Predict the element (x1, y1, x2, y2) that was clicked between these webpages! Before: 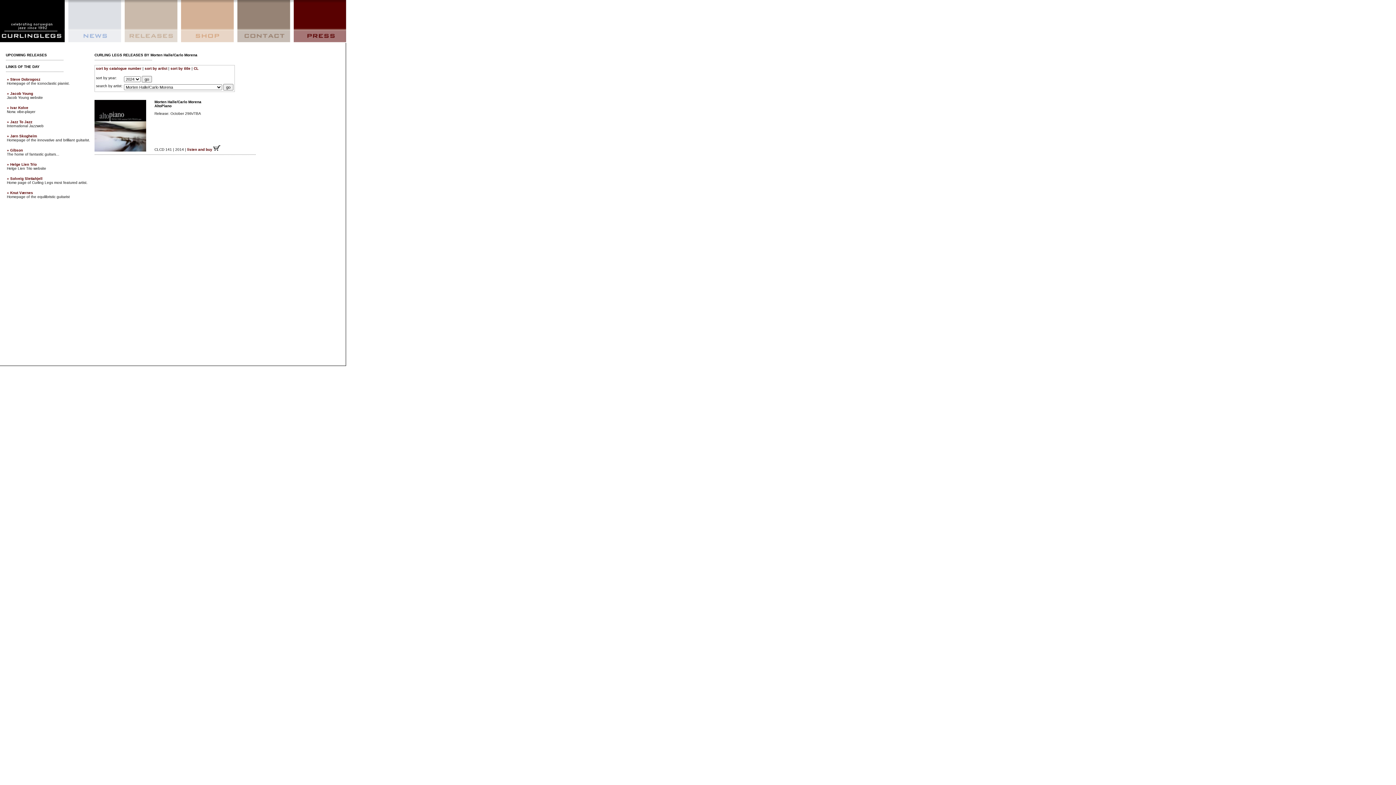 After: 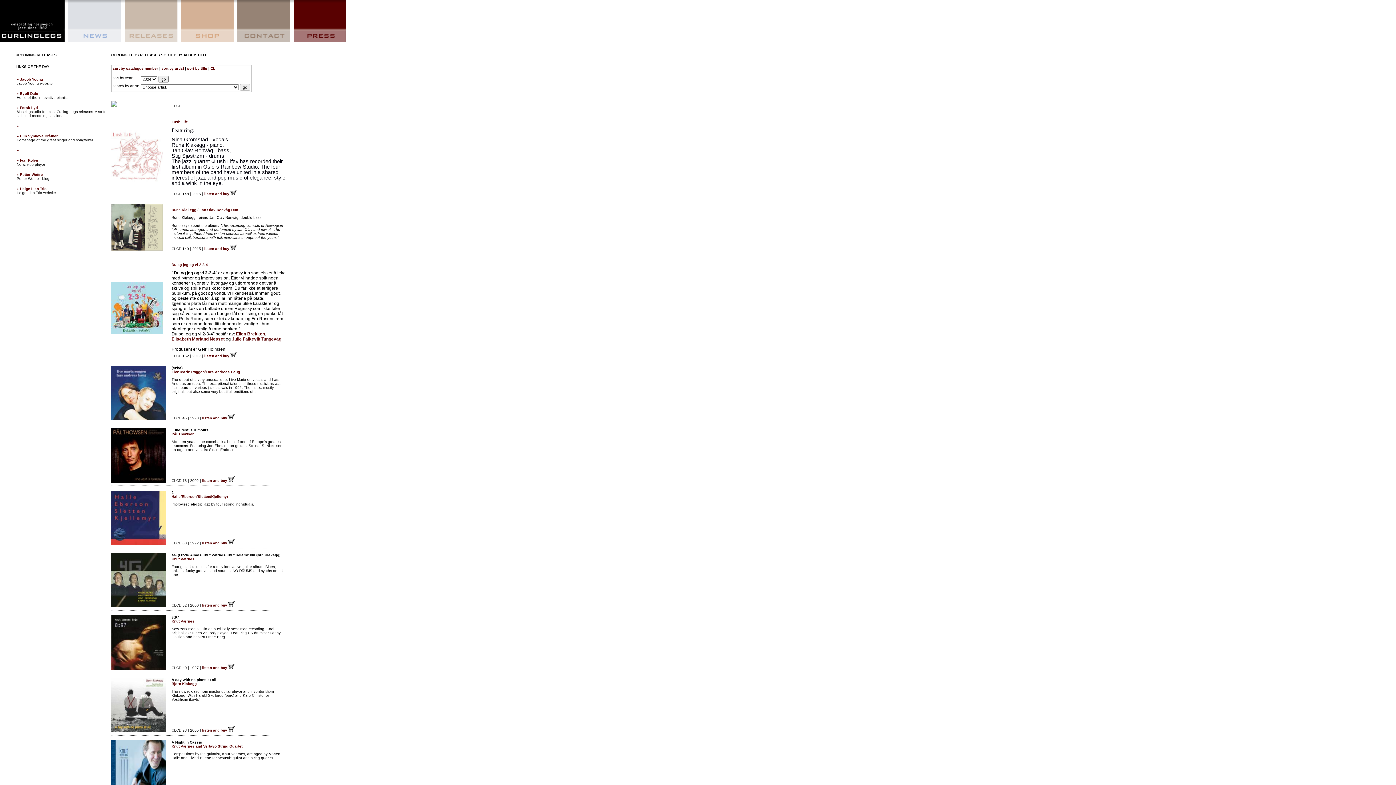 Action: label: sort by title bbox: (170, 66, 190, 70)